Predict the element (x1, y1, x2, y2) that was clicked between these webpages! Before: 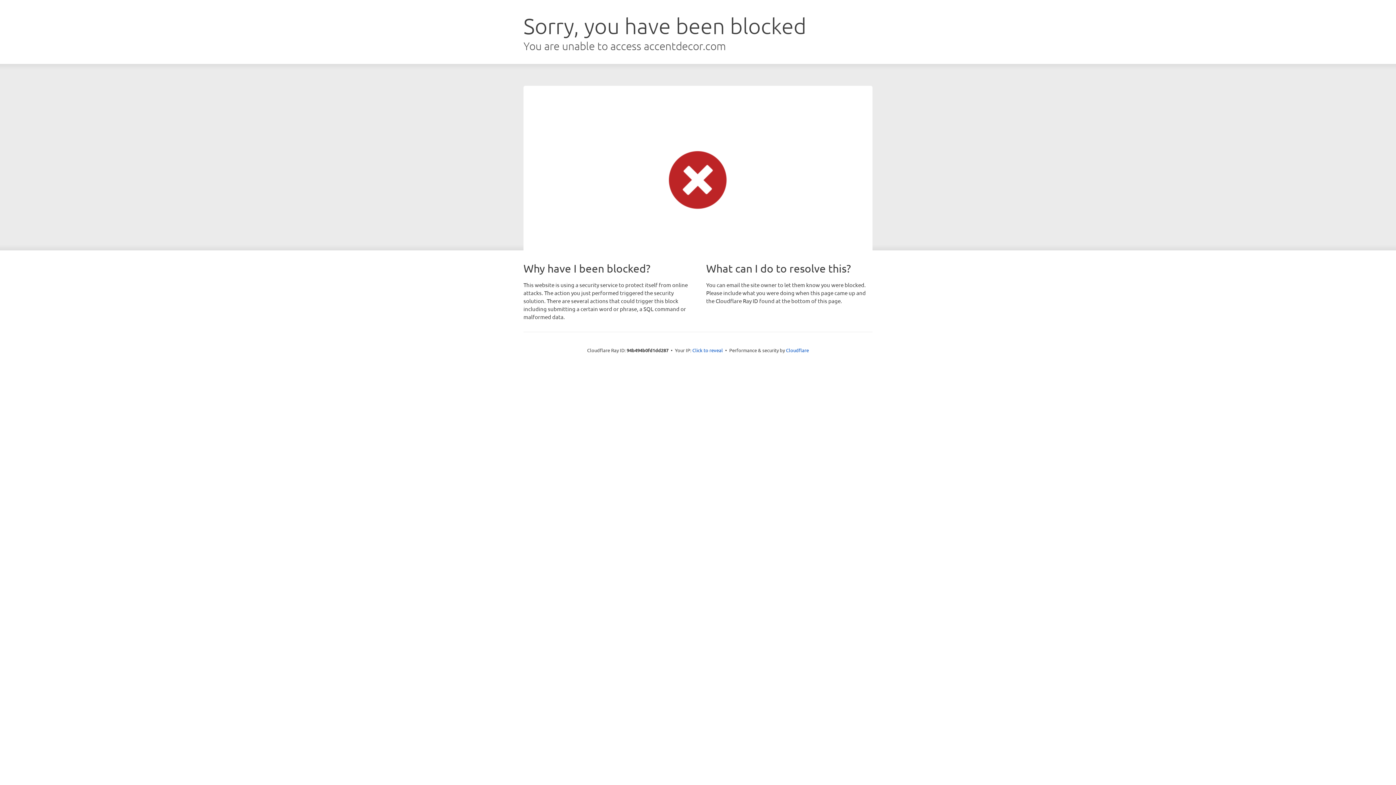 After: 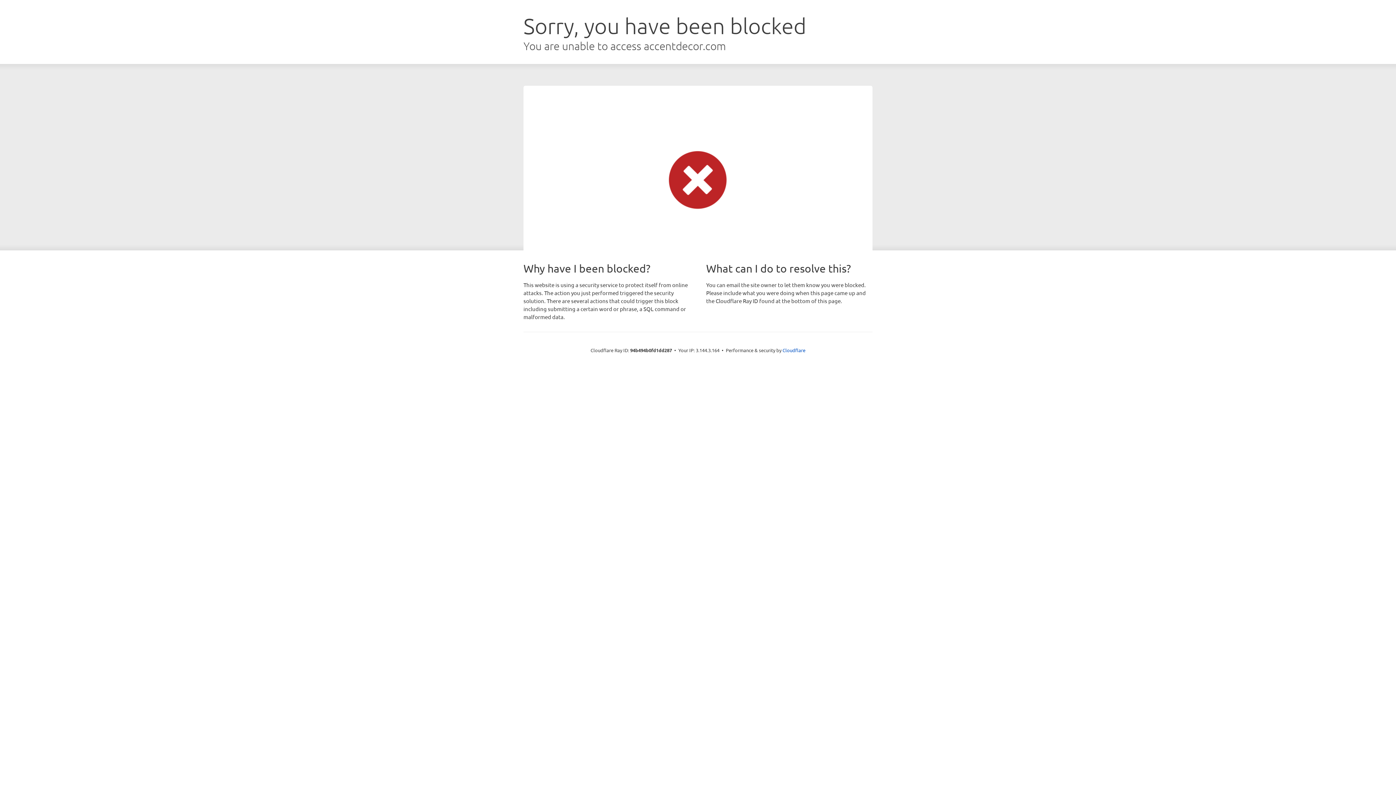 Action: bbox: (692, 346, 723, 353) label: Click to reveal